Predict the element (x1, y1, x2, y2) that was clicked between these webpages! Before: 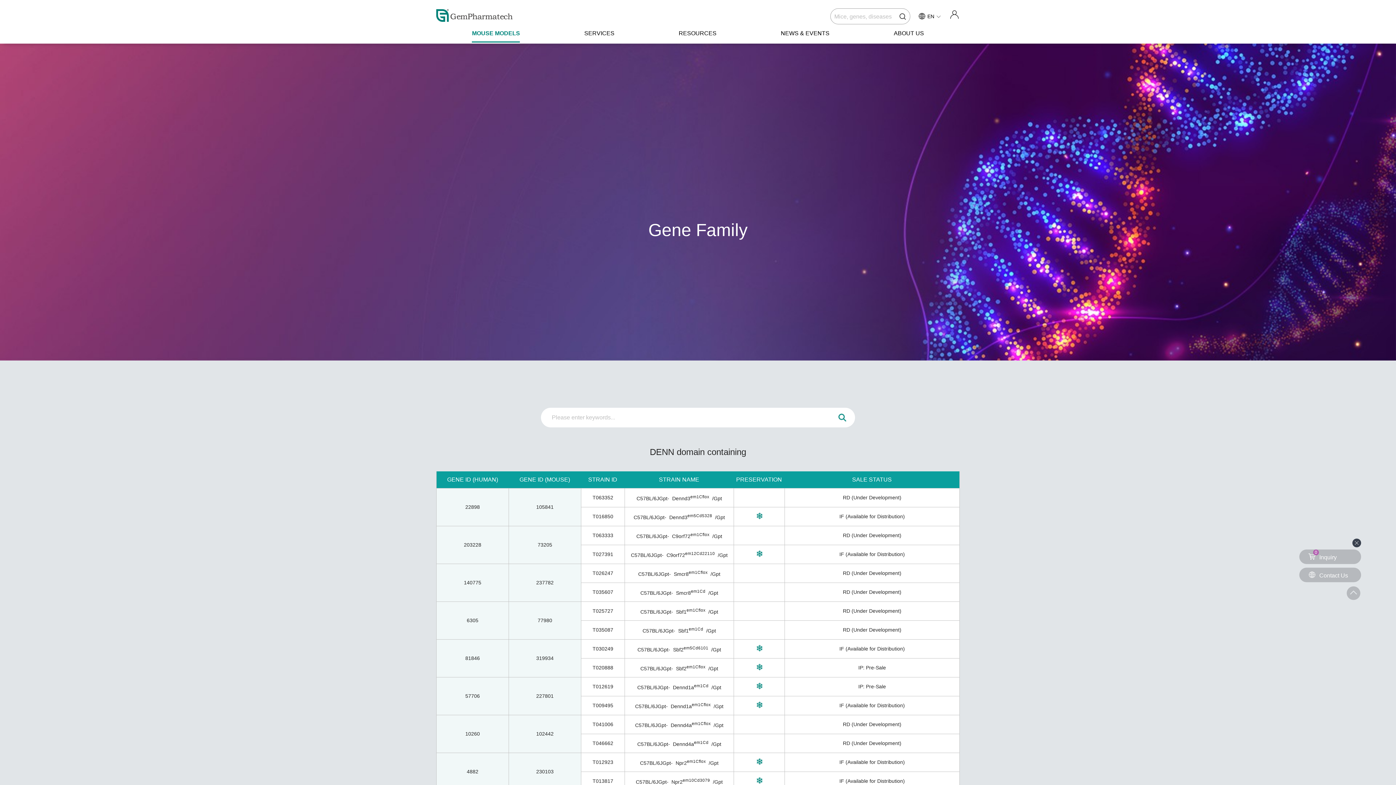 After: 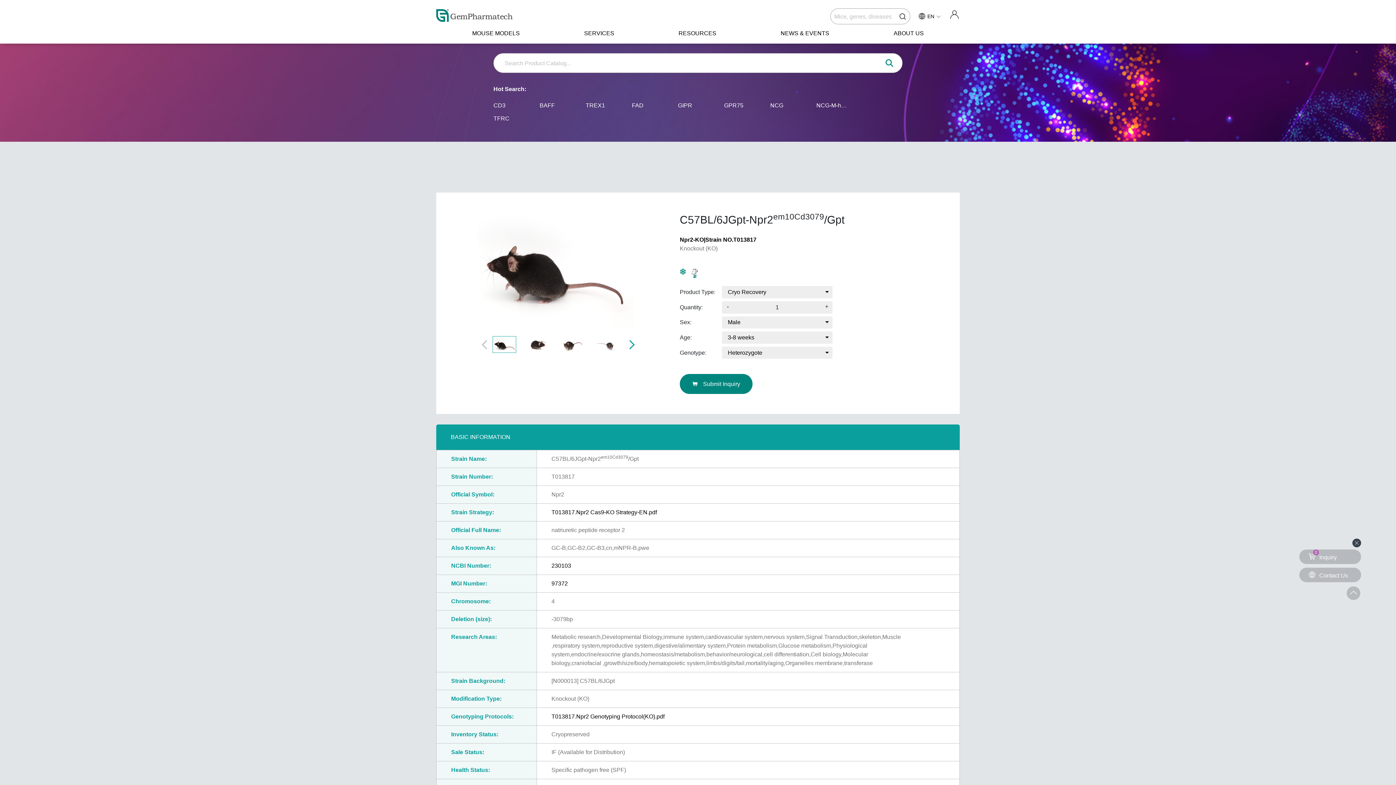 Action: label: IF (Available for Distribution) bbox: (839, 778, 905, 784)